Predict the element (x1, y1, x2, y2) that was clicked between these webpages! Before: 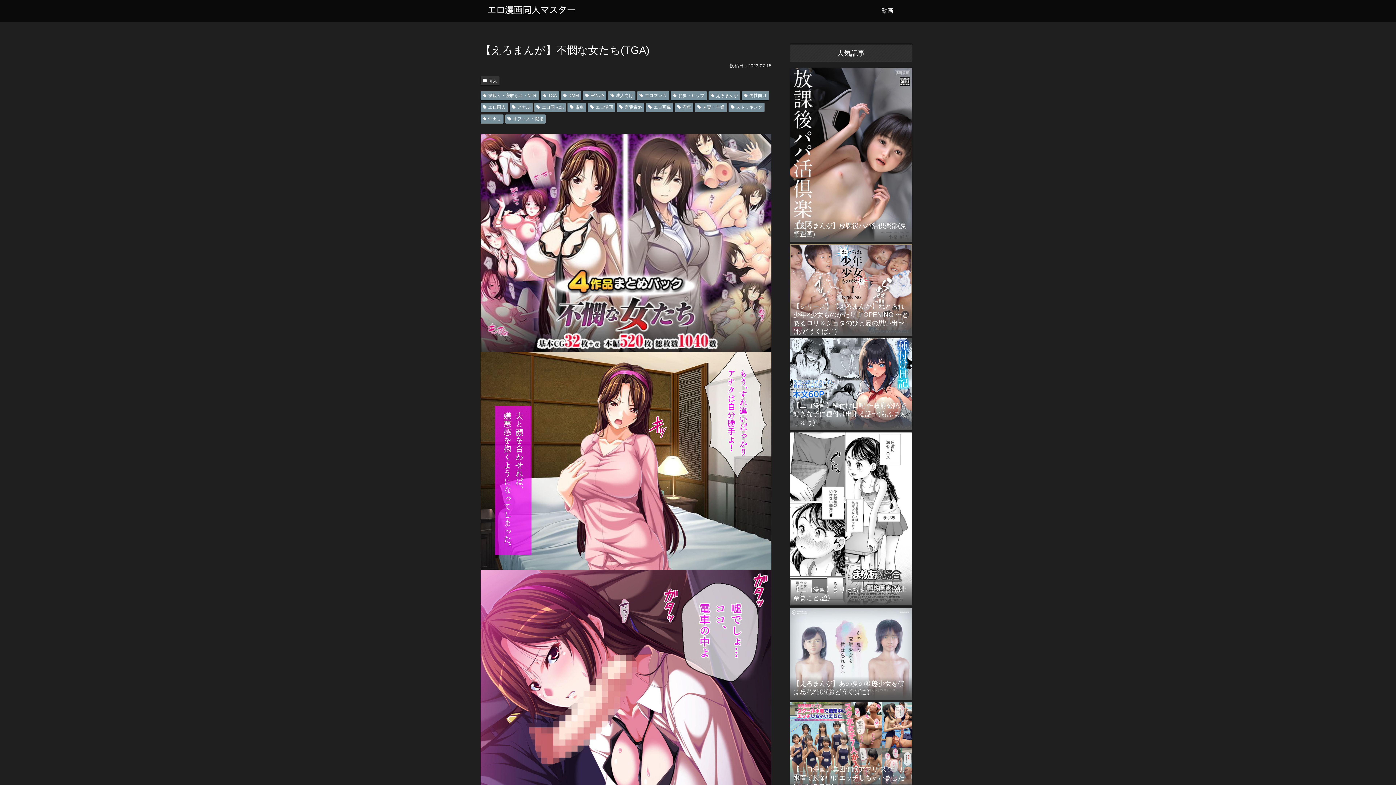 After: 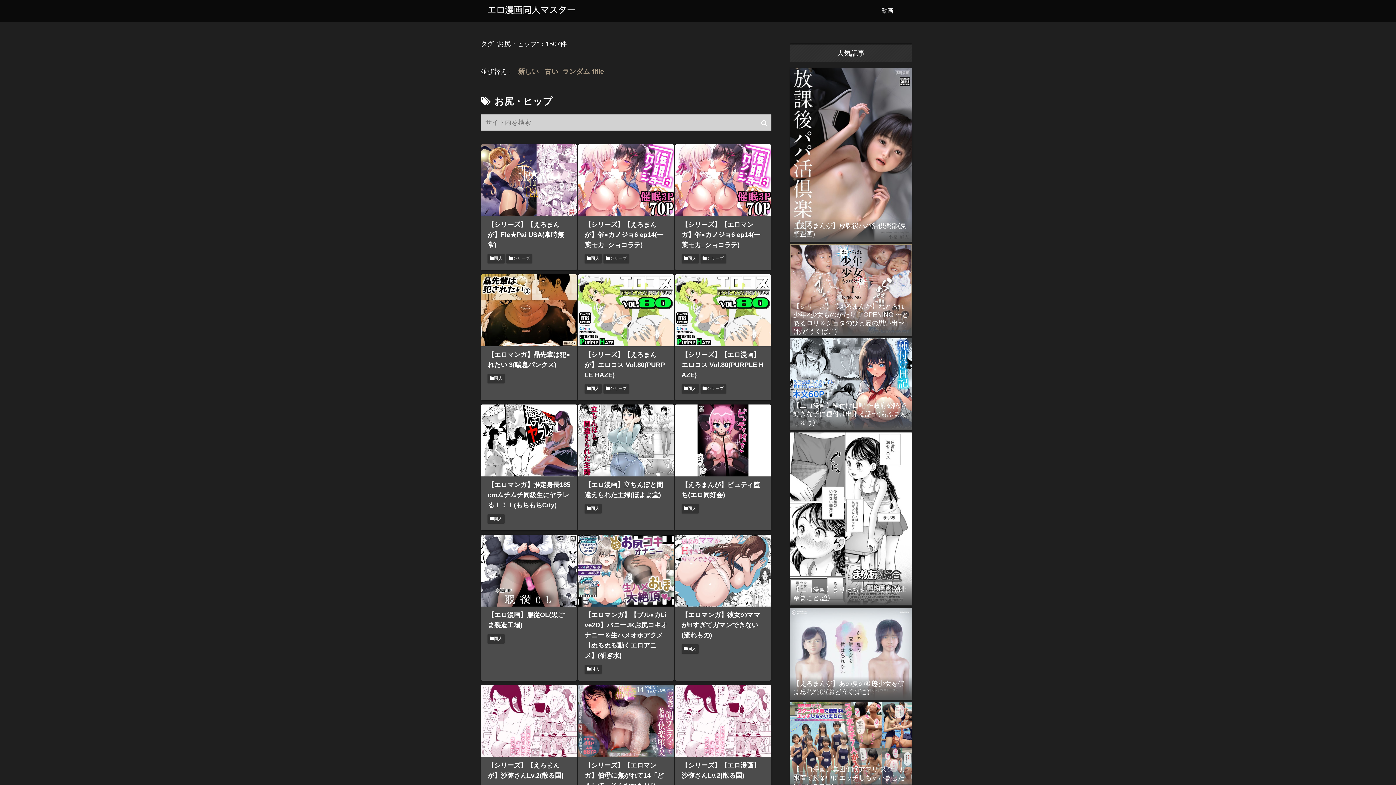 Action: bbox: (670, 91, 706, 100) label: お尻・ヒップ